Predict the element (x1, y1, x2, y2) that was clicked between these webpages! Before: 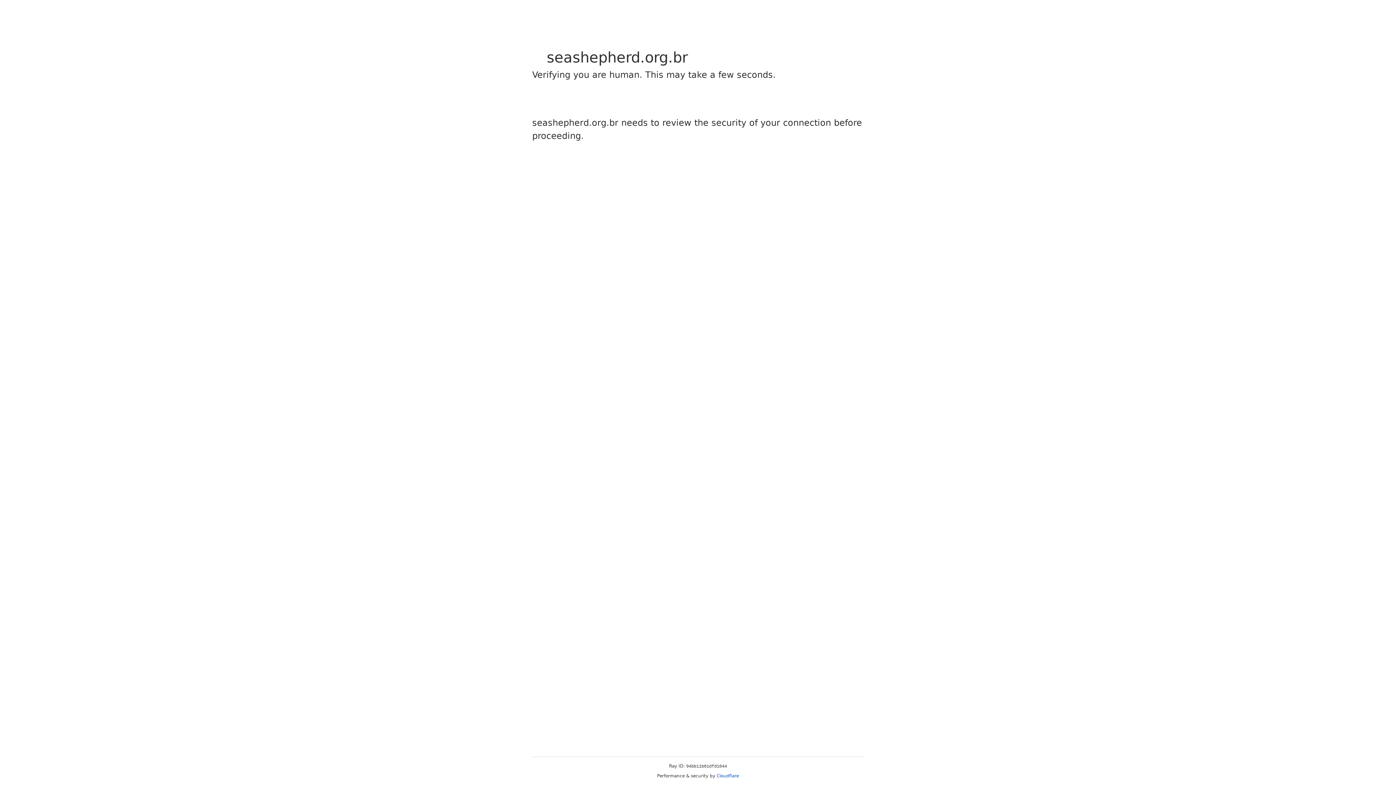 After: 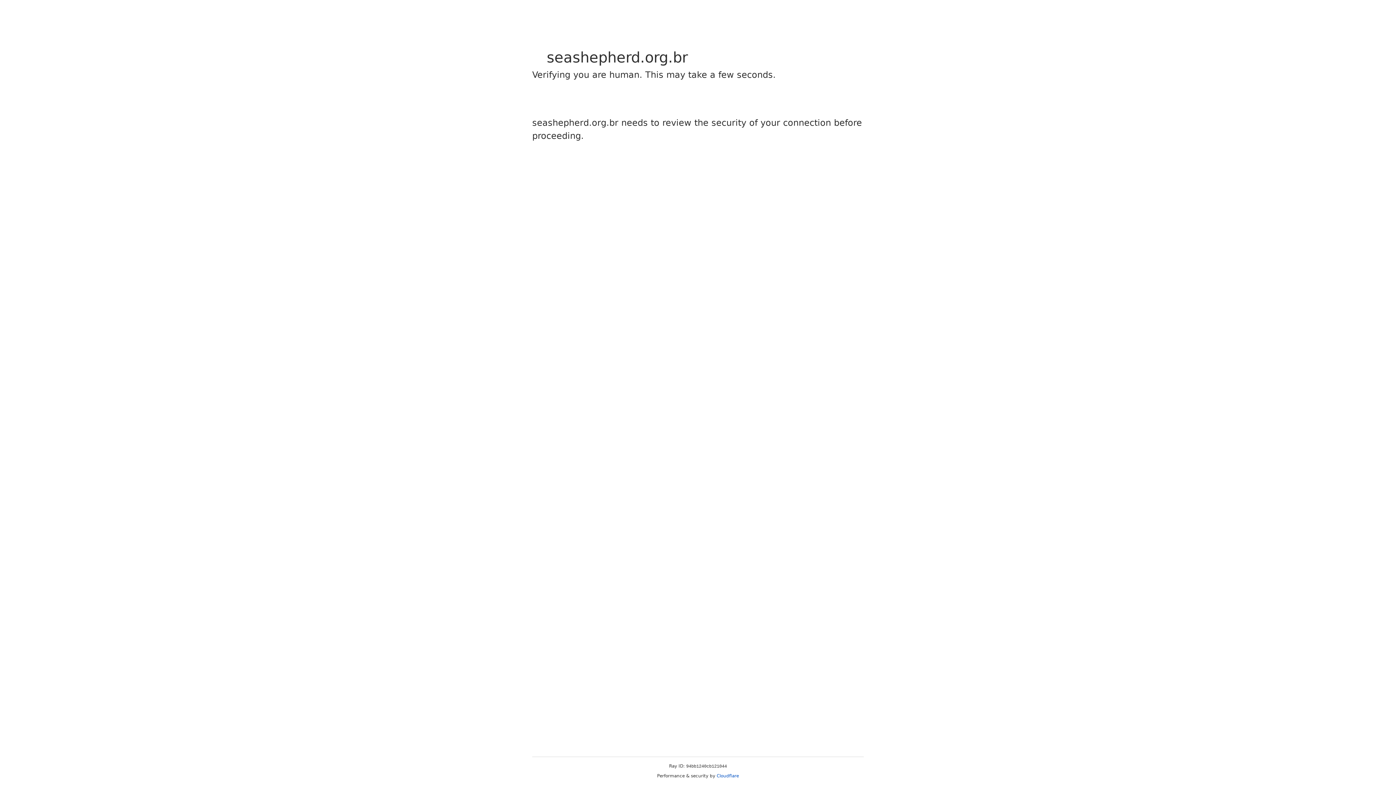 Action: label: Cloudflare bbox: (716, 773, 739, 778)